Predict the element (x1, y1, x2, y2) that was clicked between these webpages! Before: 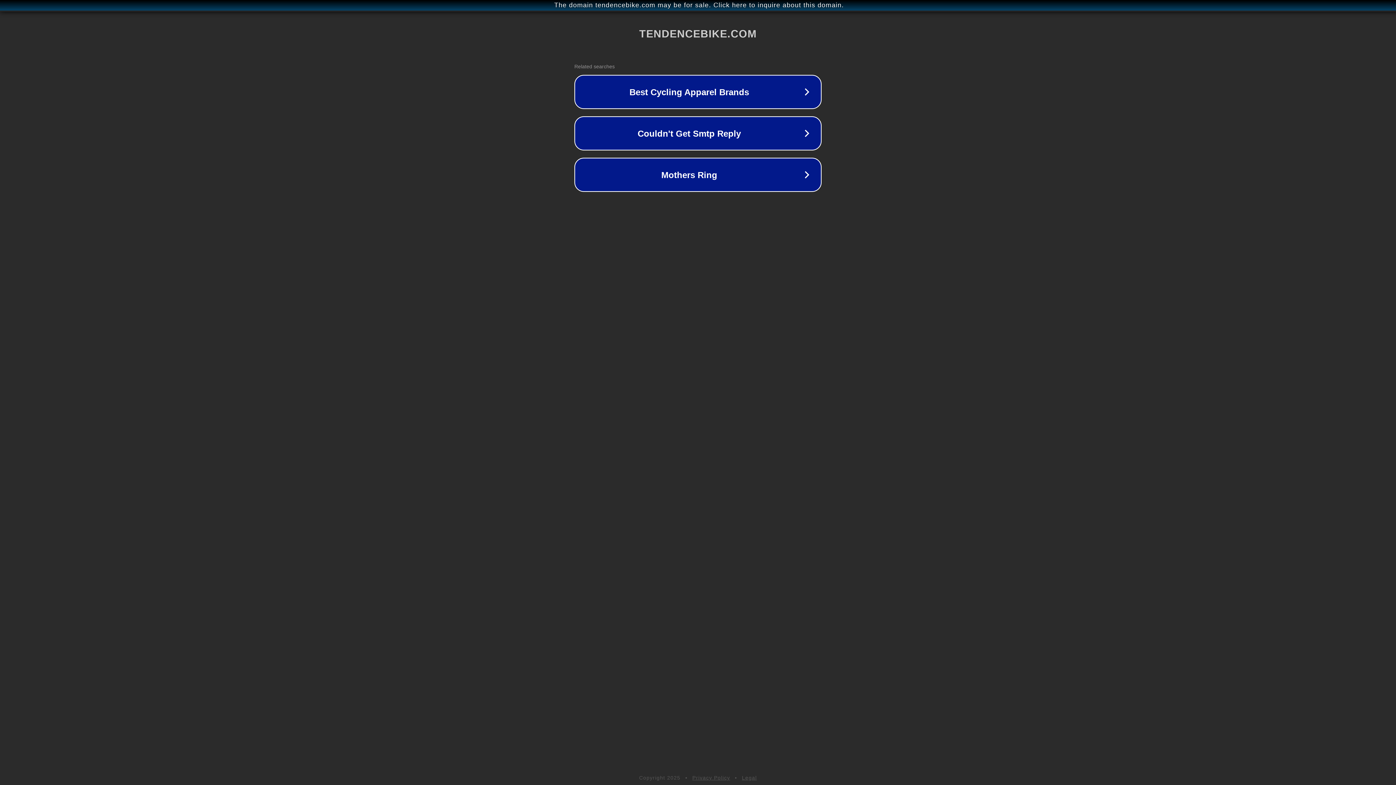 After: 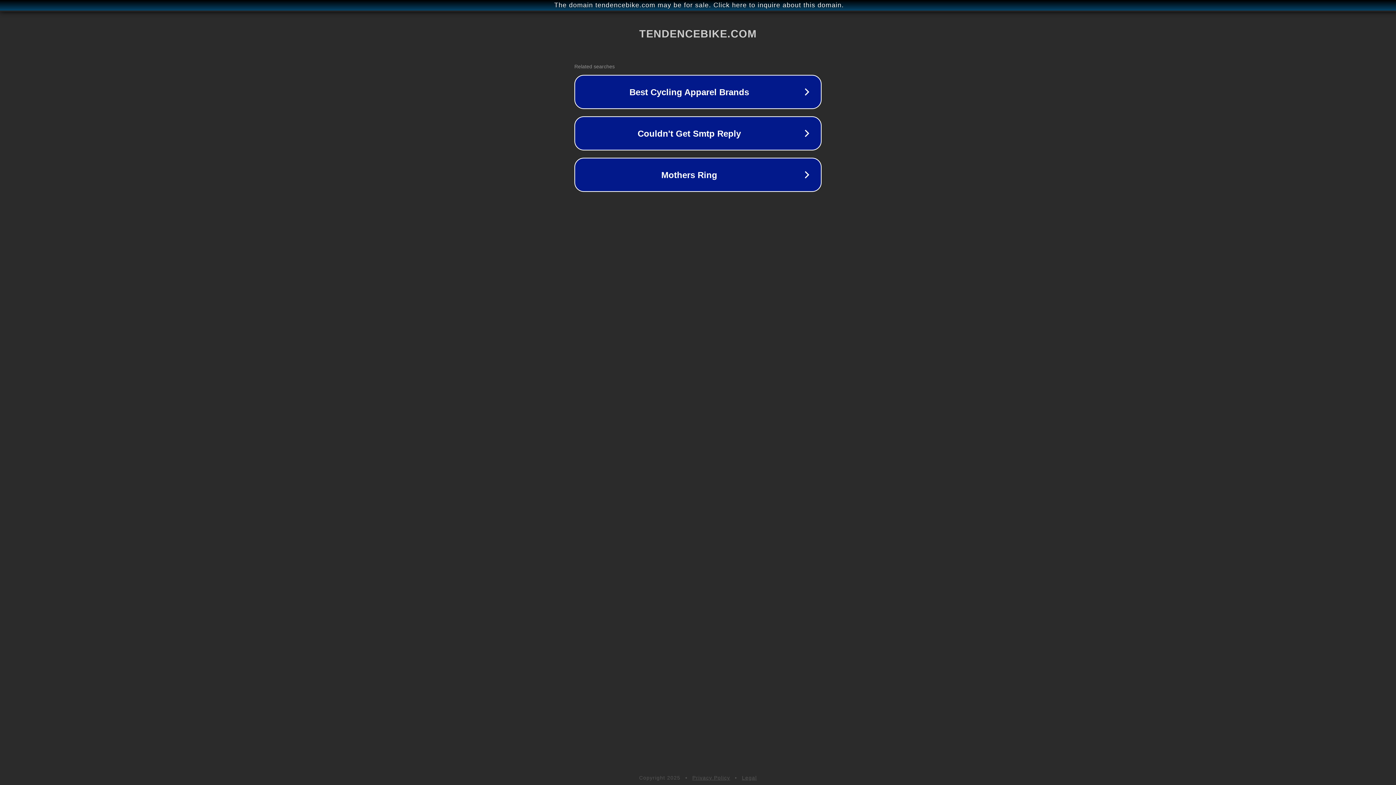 Action: label: Privacy Policy bbox: (692, 775, 730, 781)